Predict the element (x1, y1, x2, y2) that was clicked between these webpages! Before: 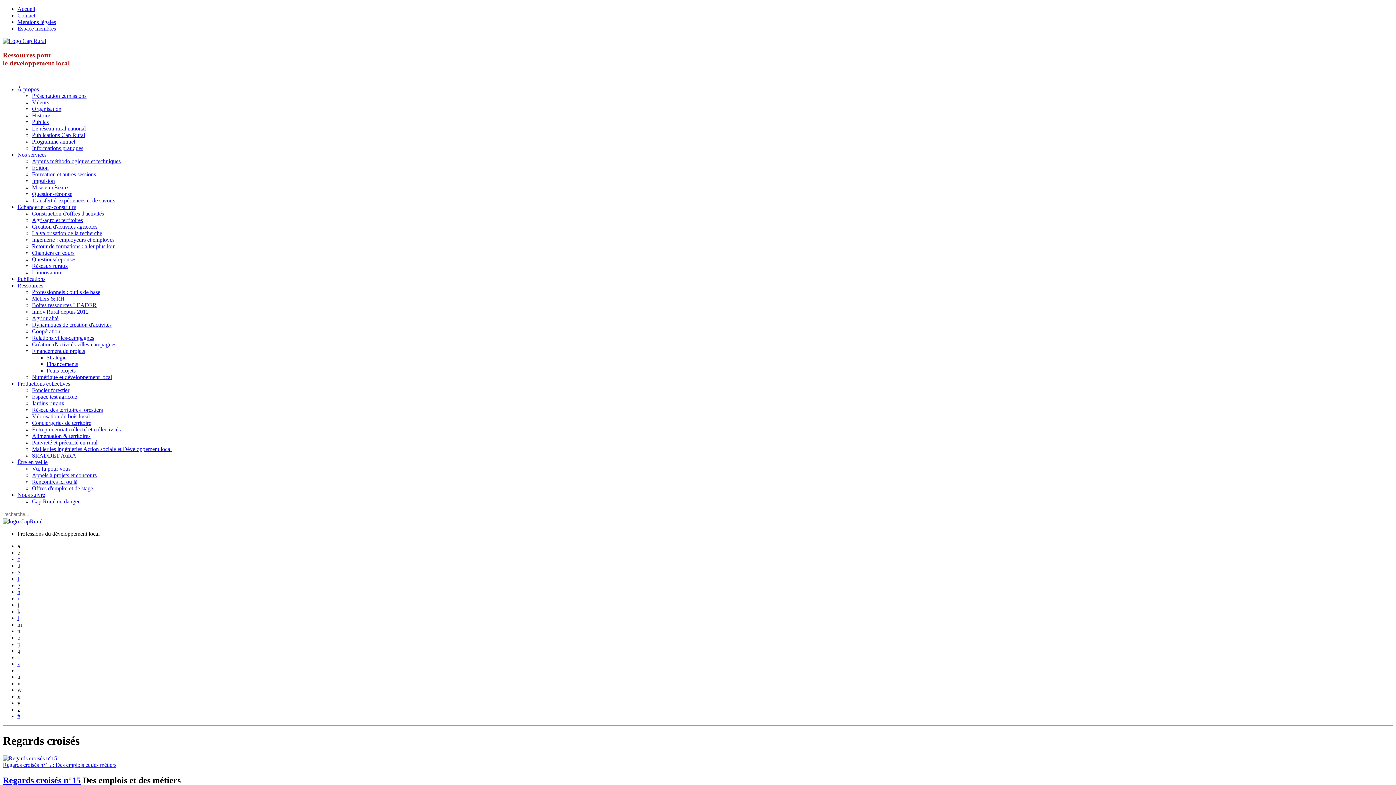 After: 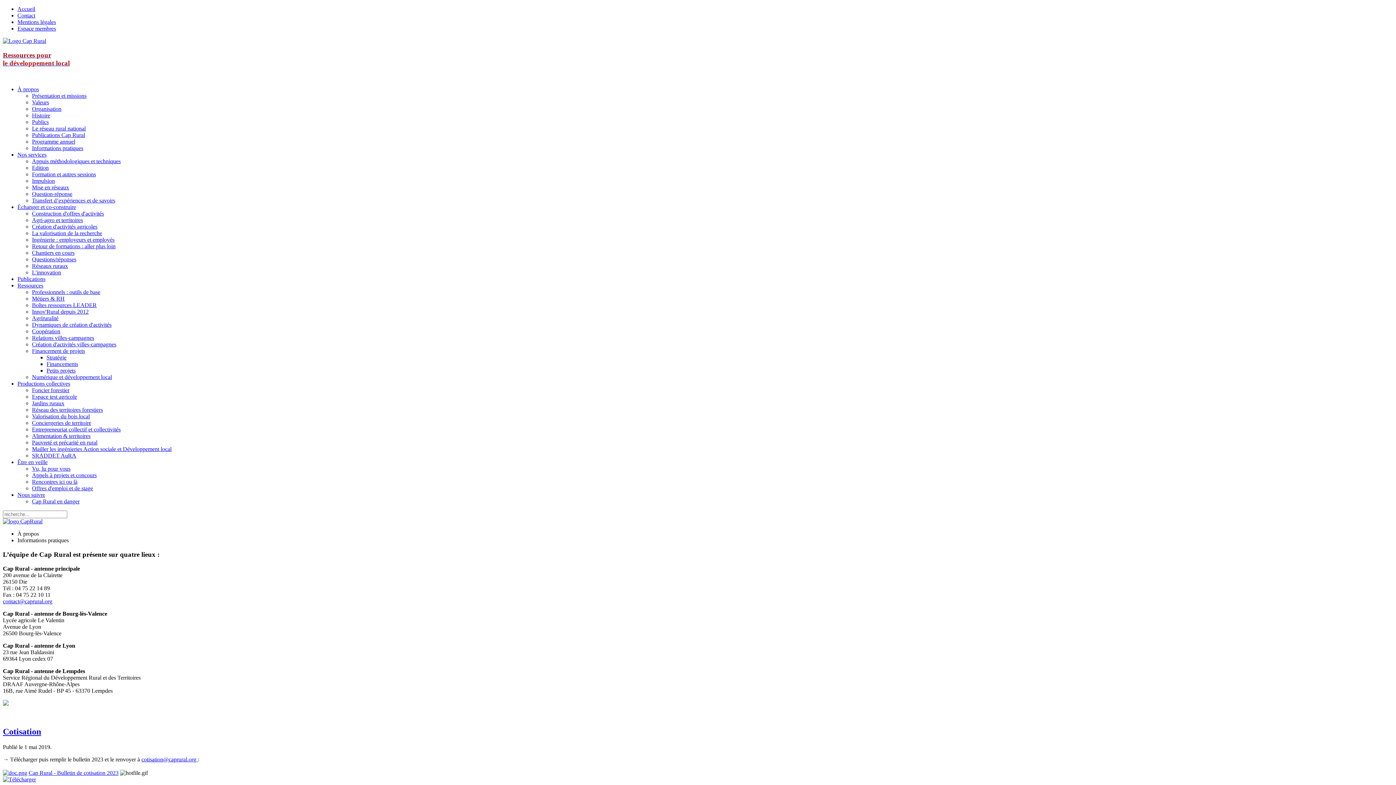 Action: bbox: (32, 145, 83, 151) label: Informations pratiques